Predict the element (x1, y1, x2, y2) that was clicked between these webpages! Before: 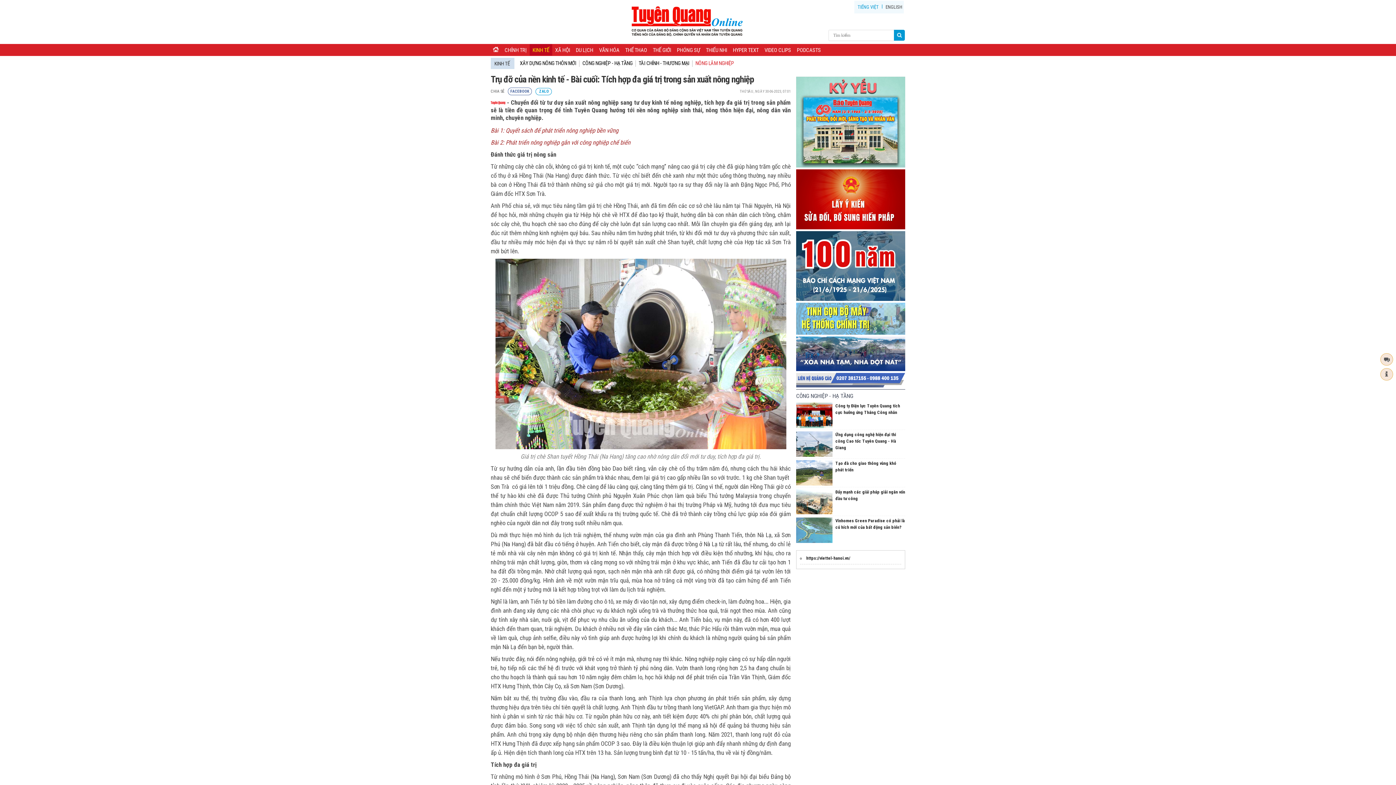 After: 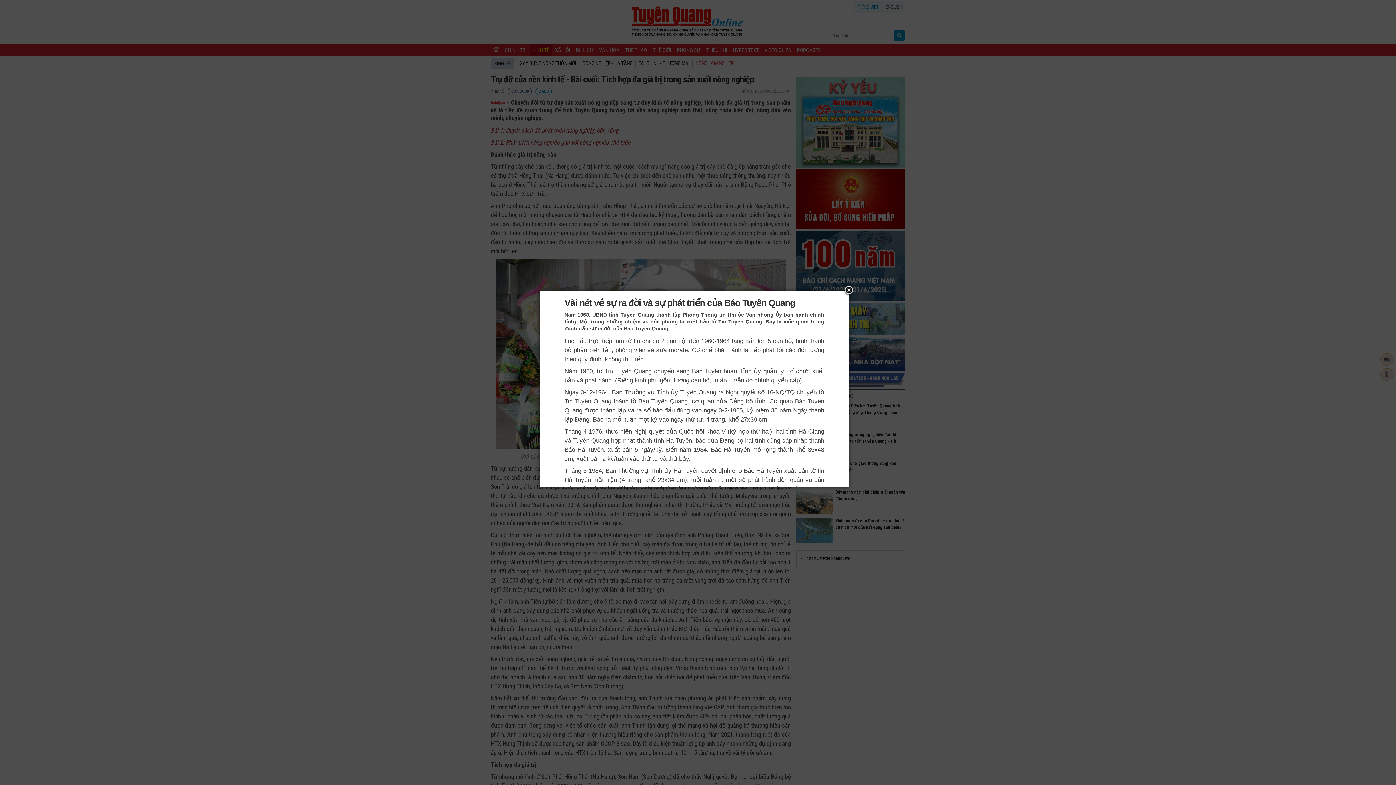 Action: bbox: (1382, 370, 1399, 378)